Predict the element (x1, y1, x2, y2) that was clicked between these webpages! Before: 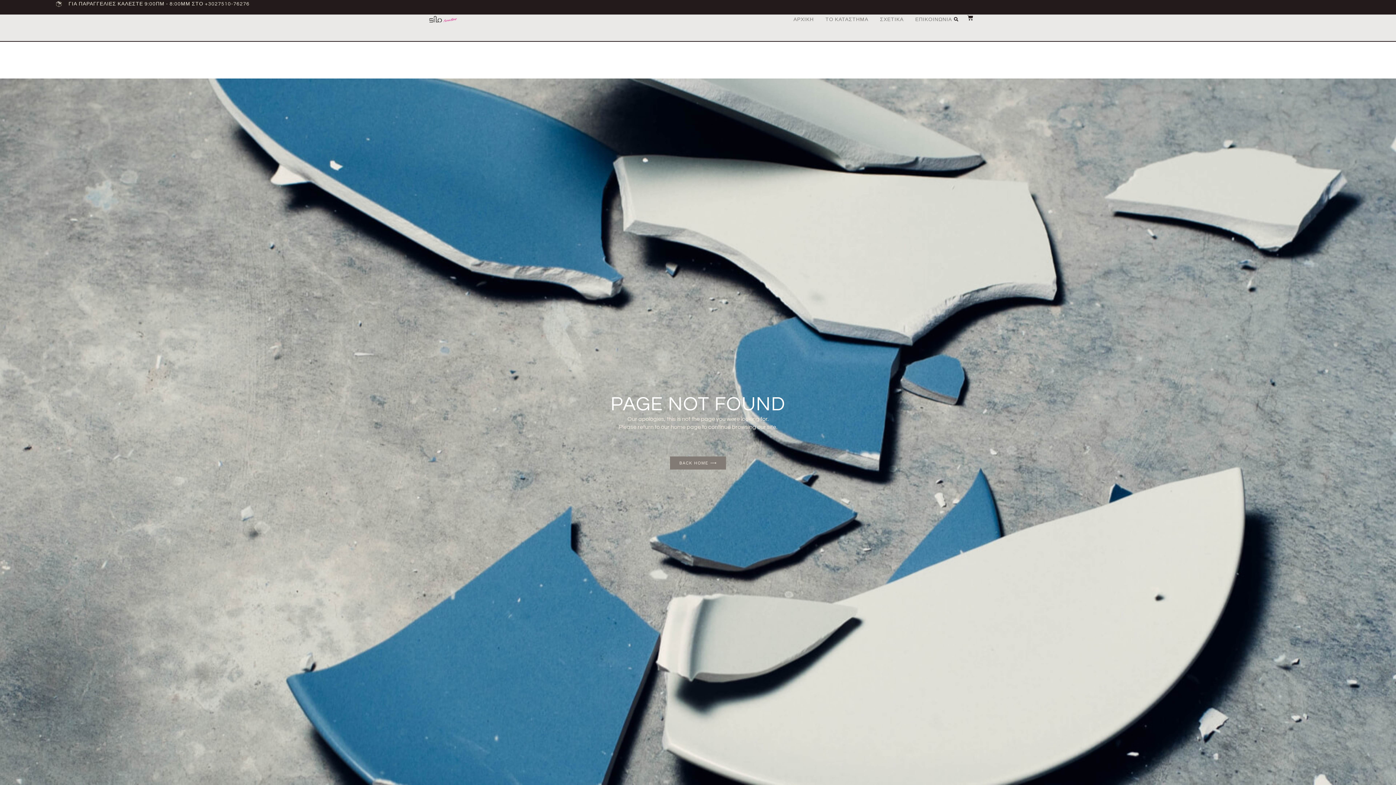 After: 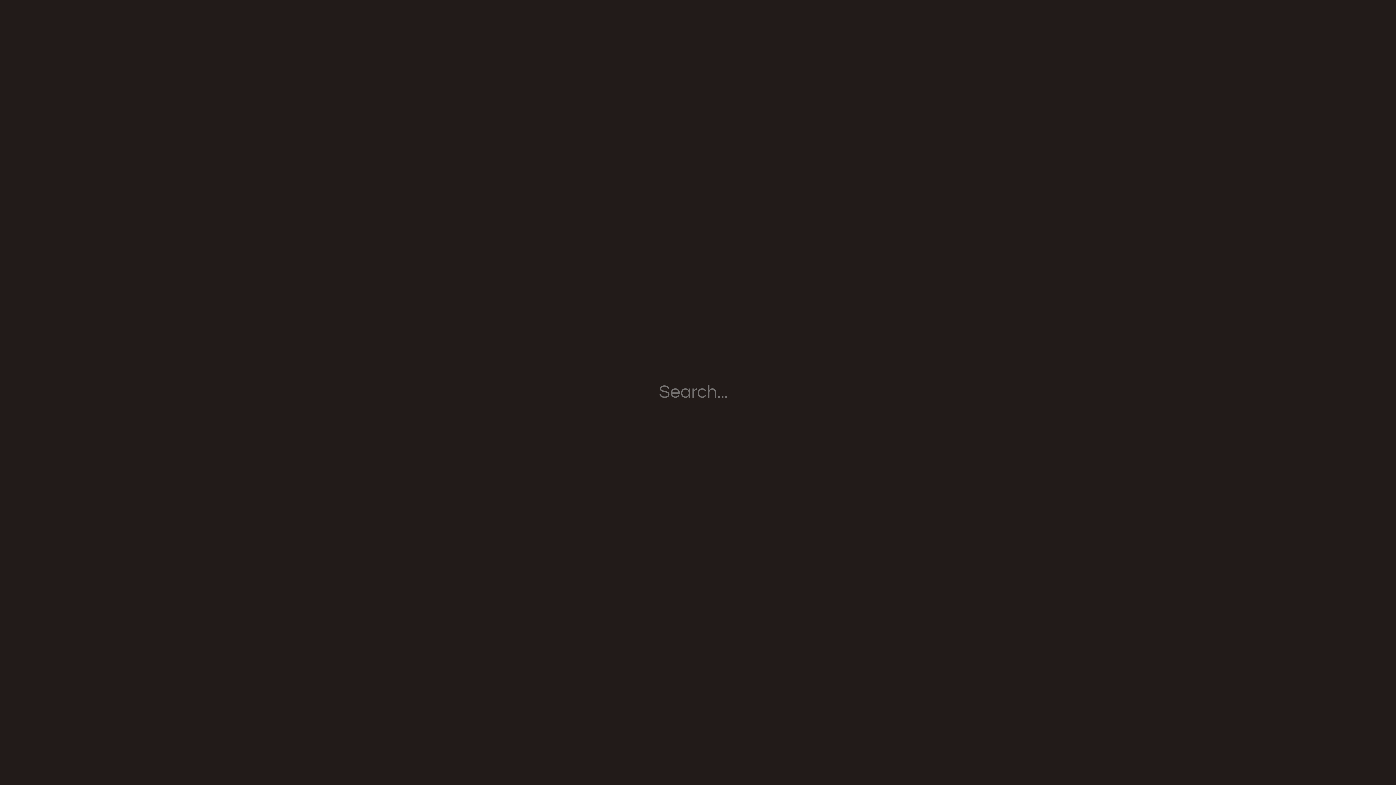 Action: bbox: (952, 15, 960, 23) label: Search